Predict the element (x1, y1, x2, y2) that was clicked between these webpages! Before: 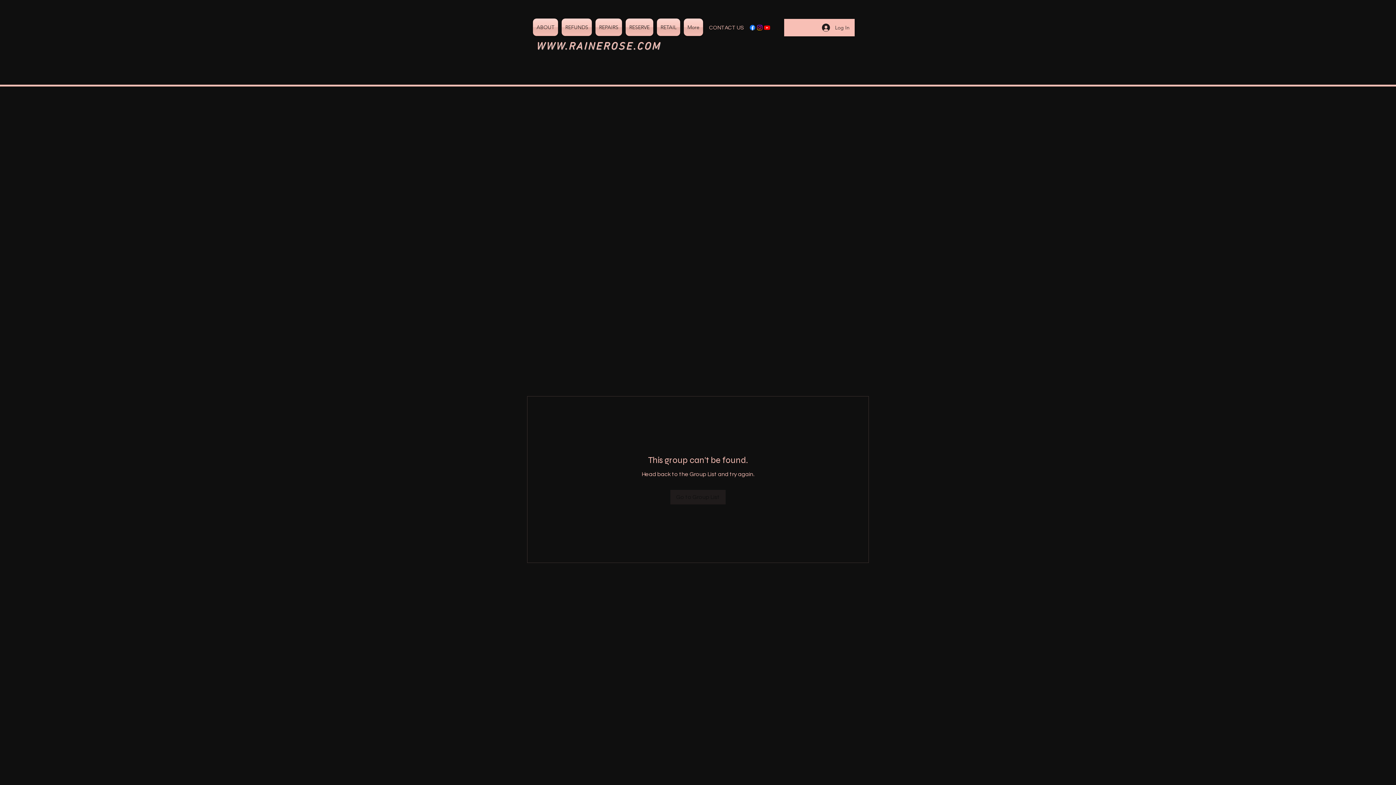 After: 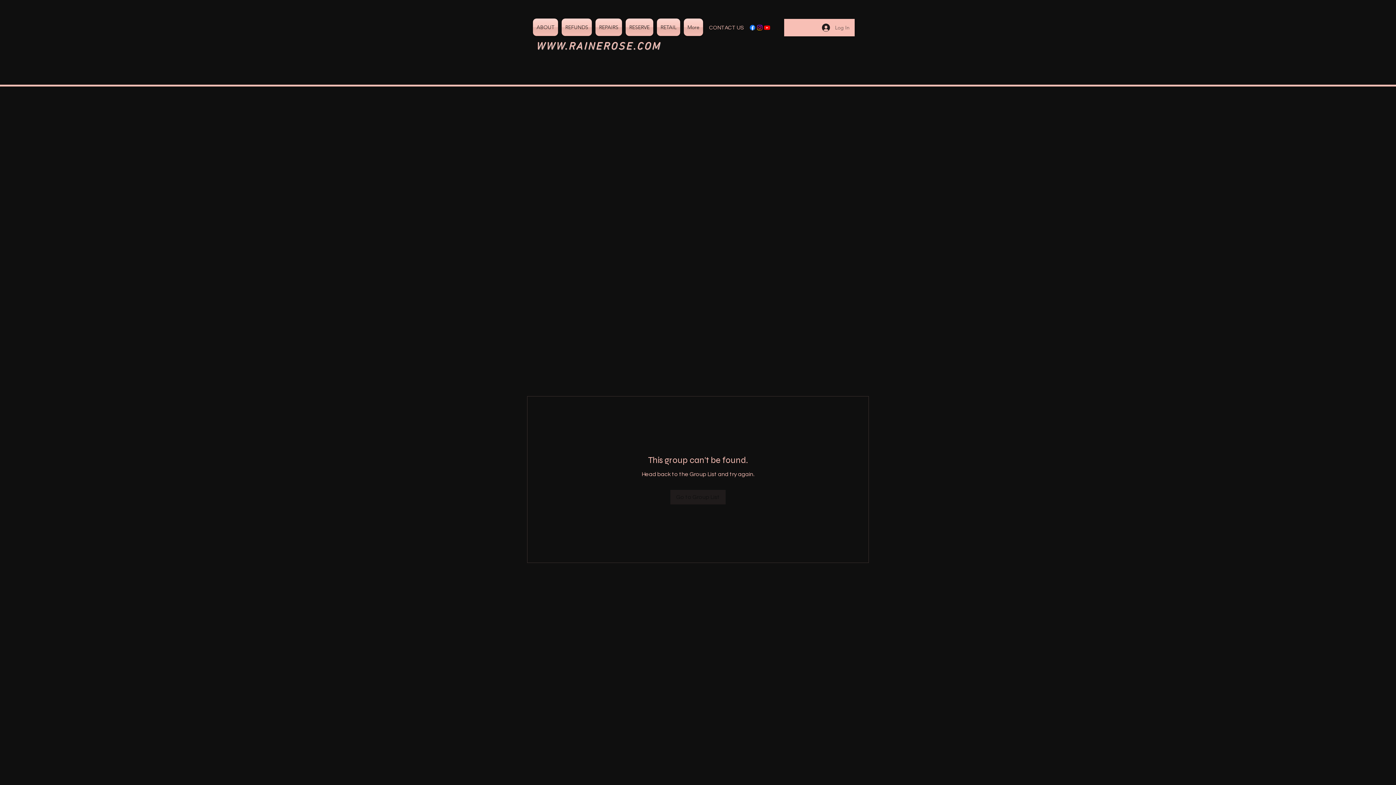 Action: label: Log In bbox: (817, 20, 854, 34)